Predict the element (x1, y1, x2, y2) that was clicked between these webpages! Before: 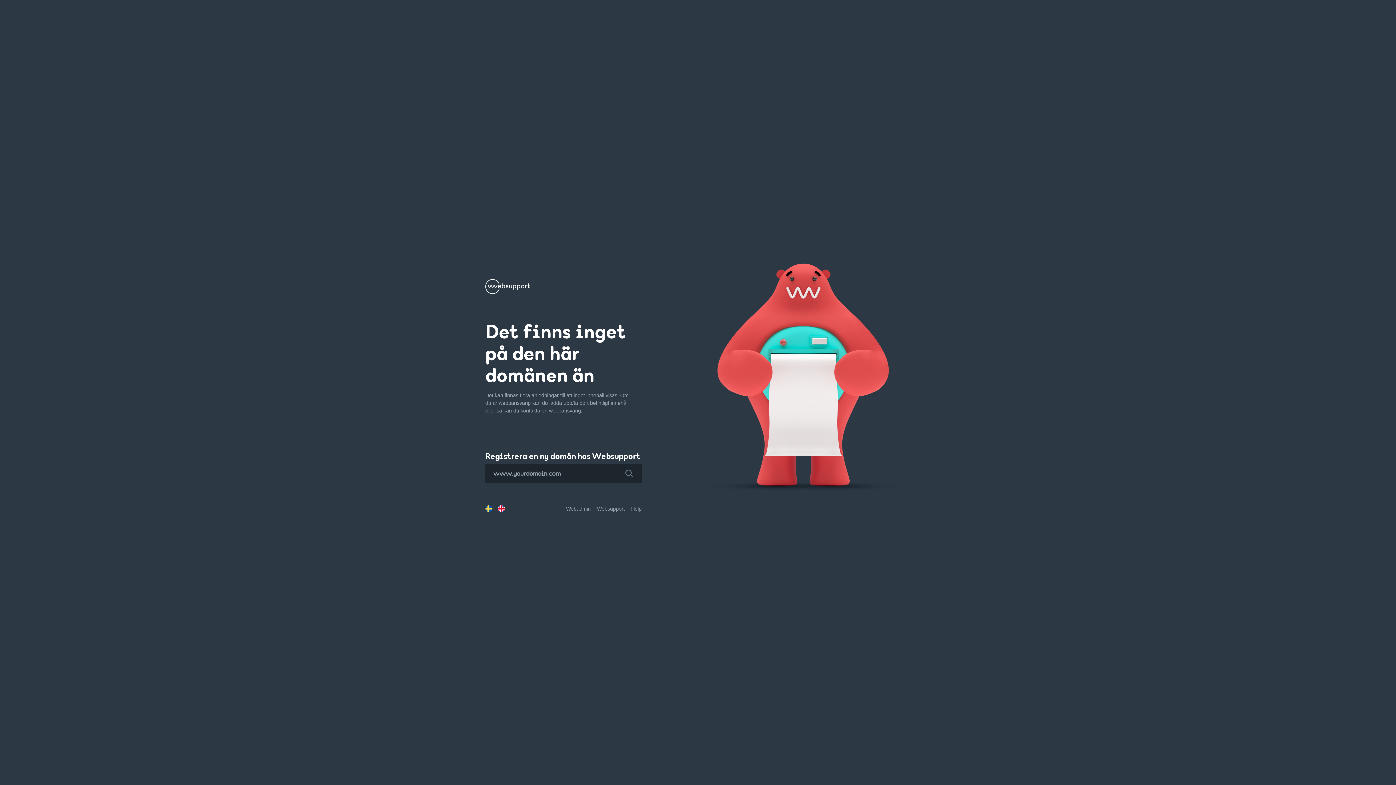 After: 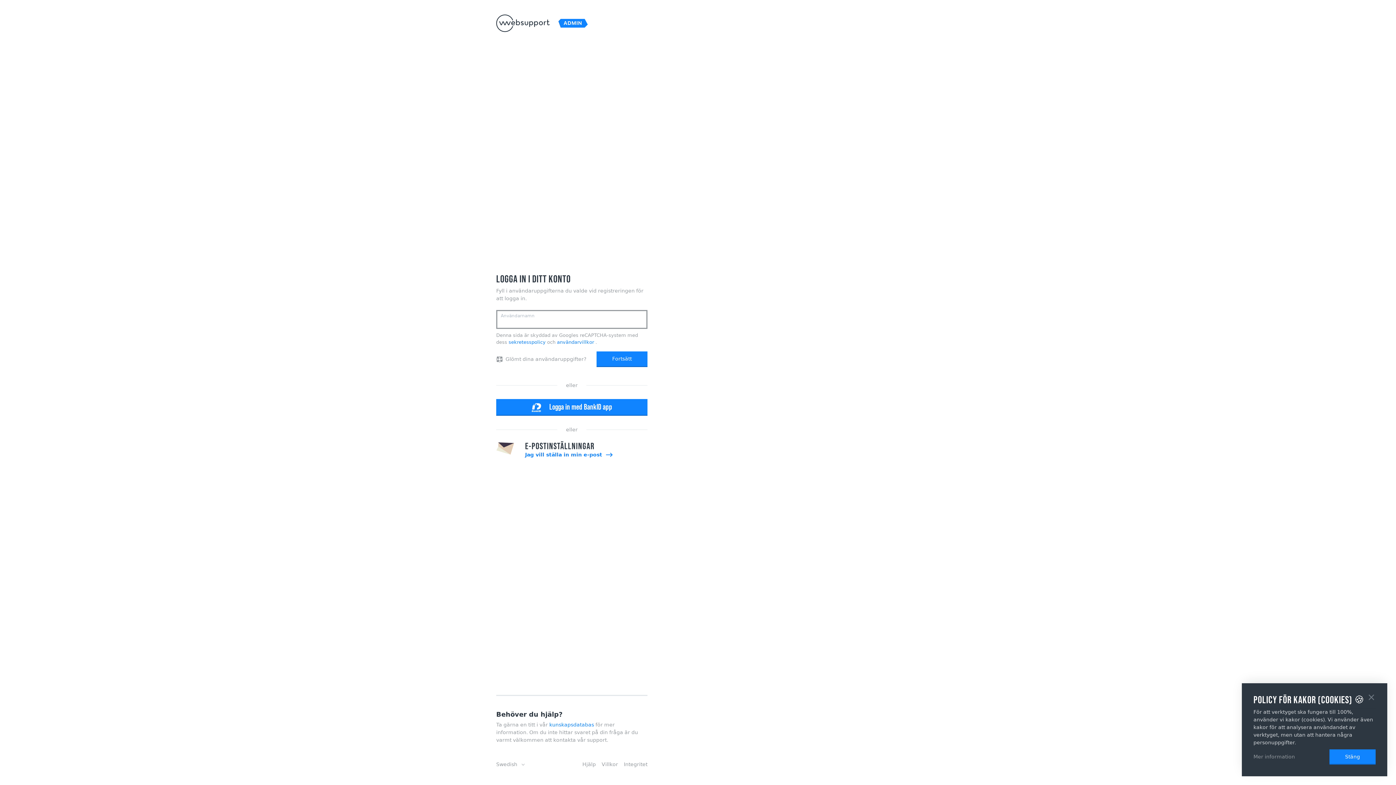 Action: label: Webadmin bbox: (566, 506, 590, 511)